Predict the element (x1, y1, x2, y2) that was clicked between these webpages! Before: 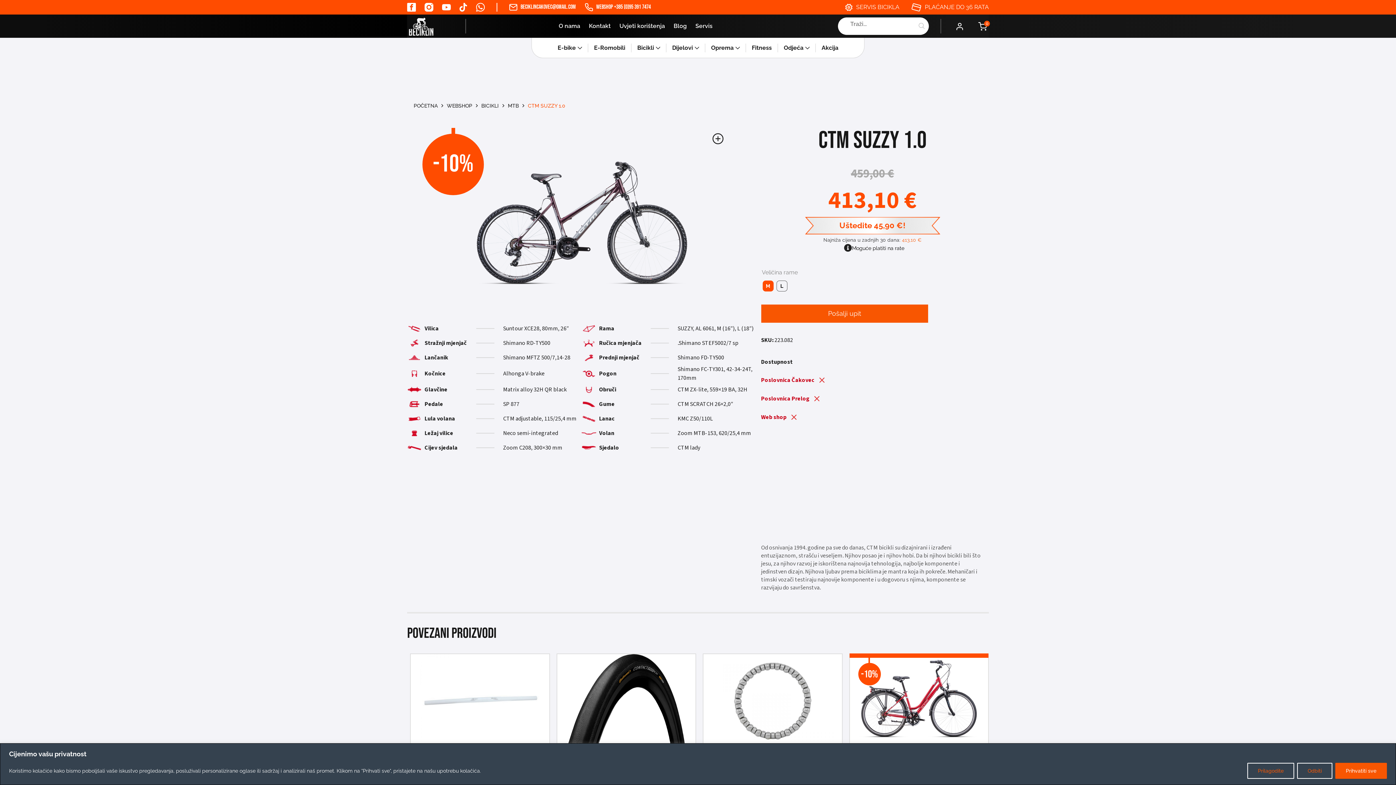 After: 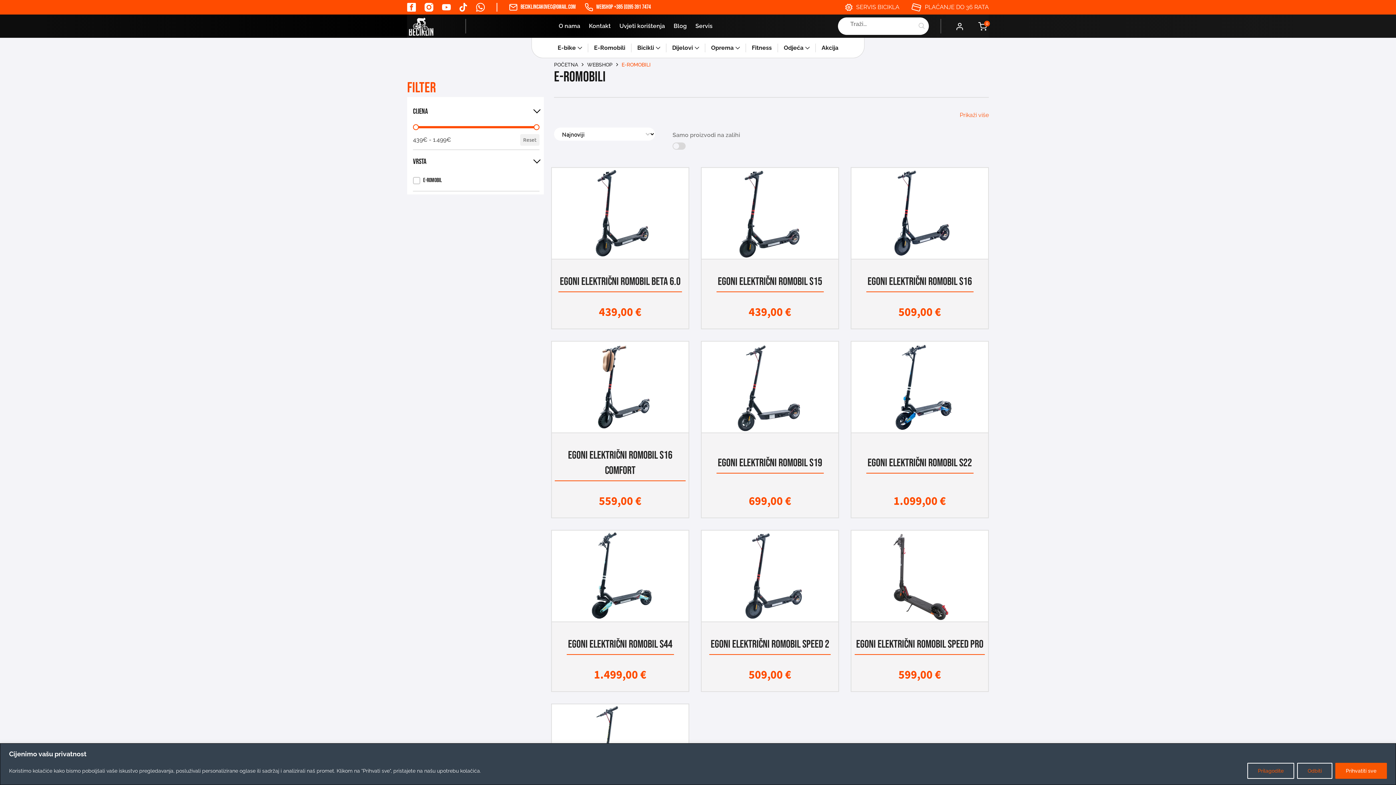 Action: bbox: (594, 36, 625, 59) label: E-Romobili